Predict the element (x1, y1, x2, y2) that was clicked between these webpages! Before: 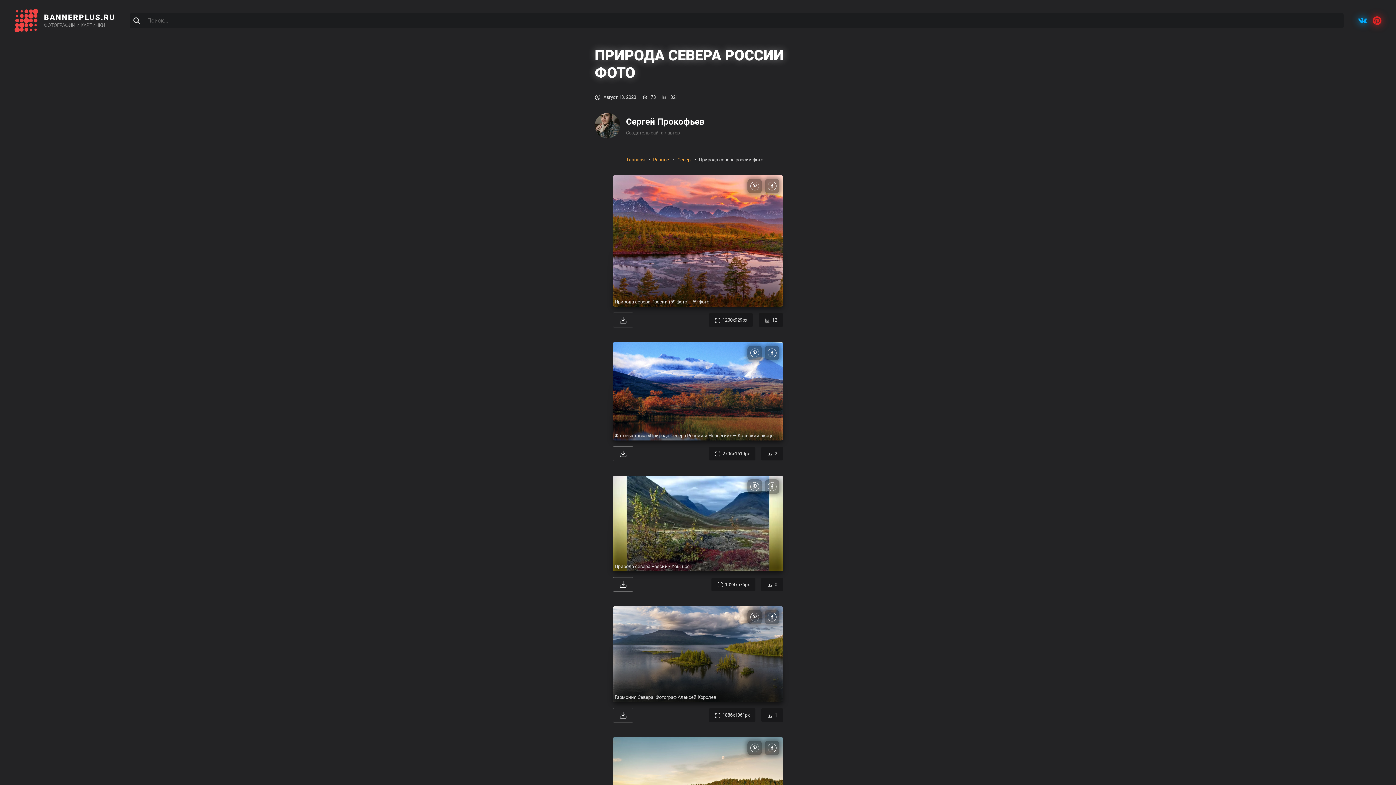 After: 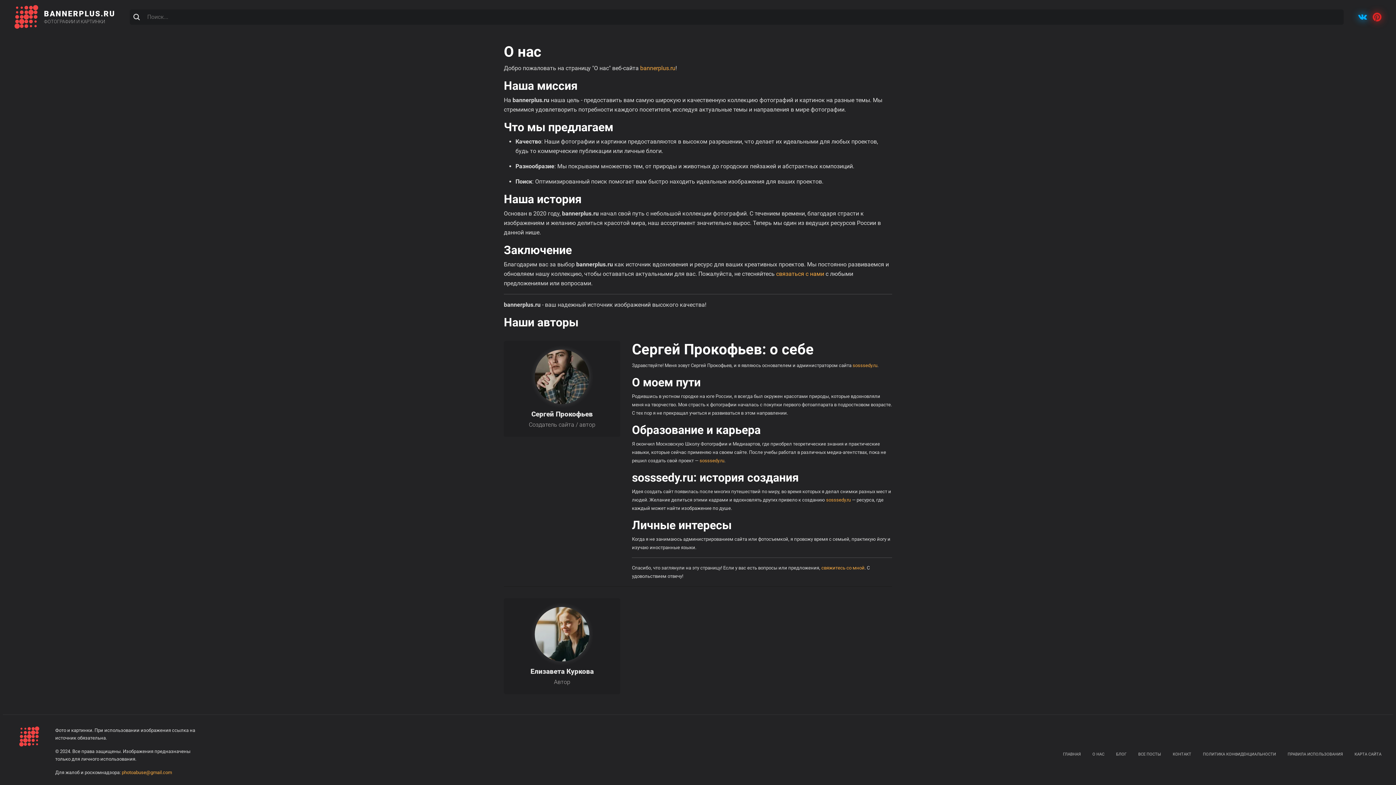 Action: bbox: (594, 122, 620, 128)